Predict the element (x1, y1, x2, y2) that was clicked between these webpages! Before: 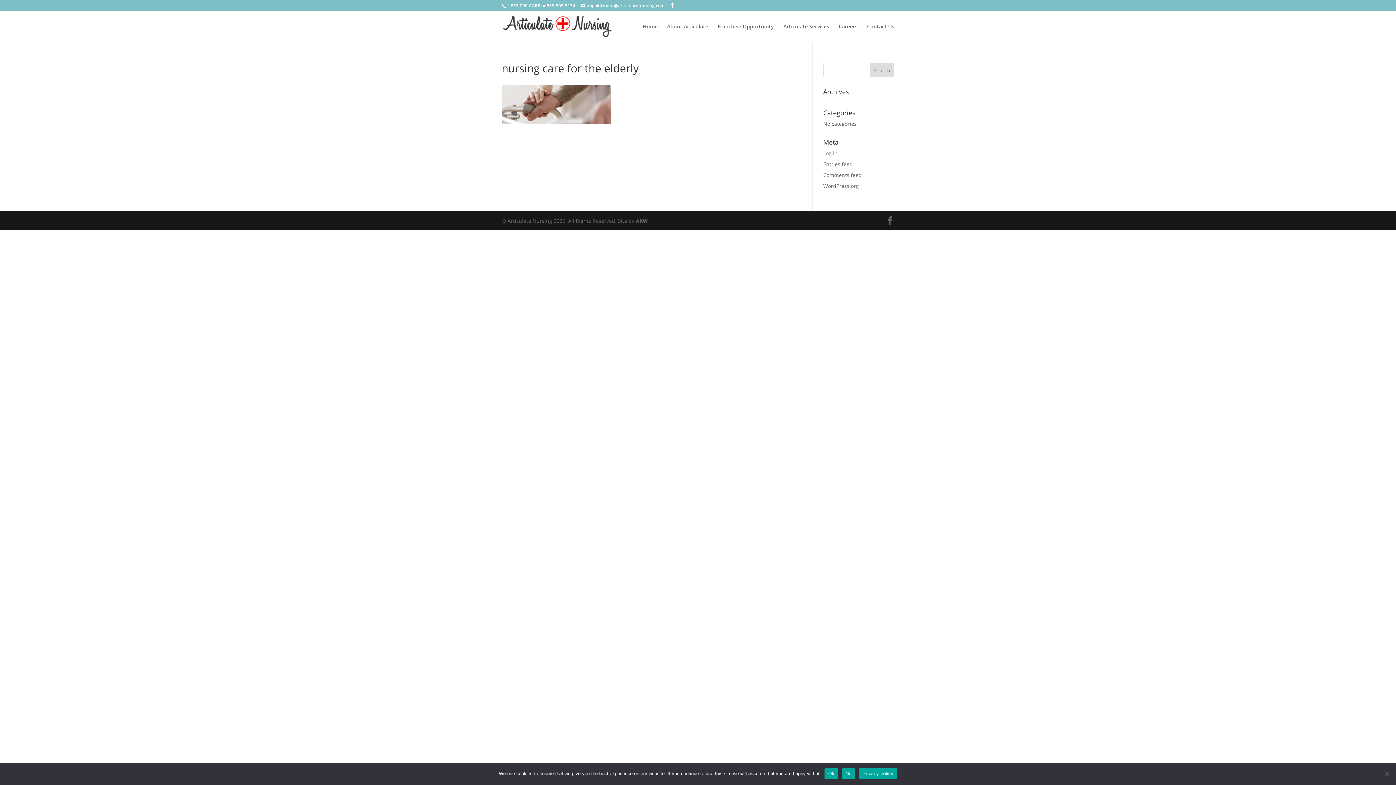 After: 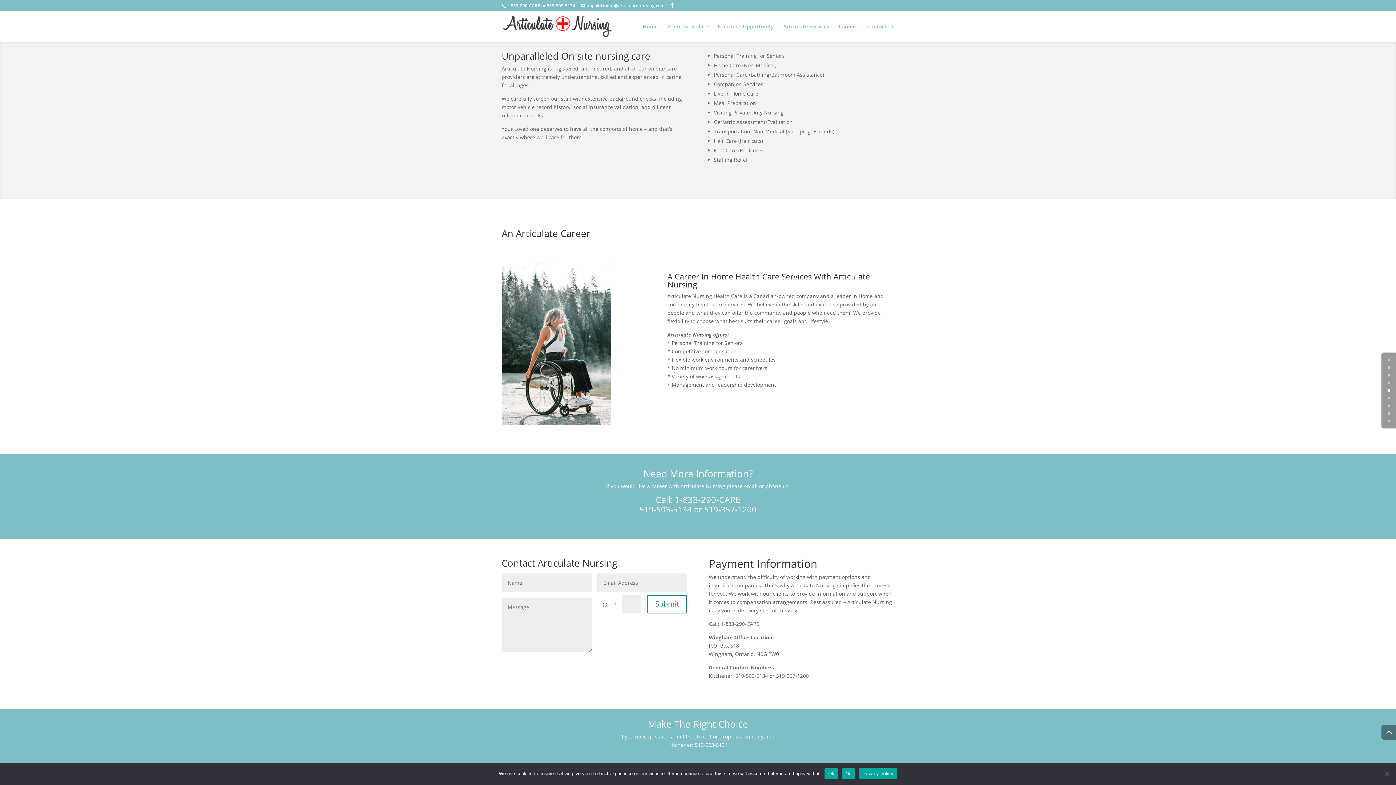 Action: label: Articulate Services bbox: (783, 24, 829, 41)